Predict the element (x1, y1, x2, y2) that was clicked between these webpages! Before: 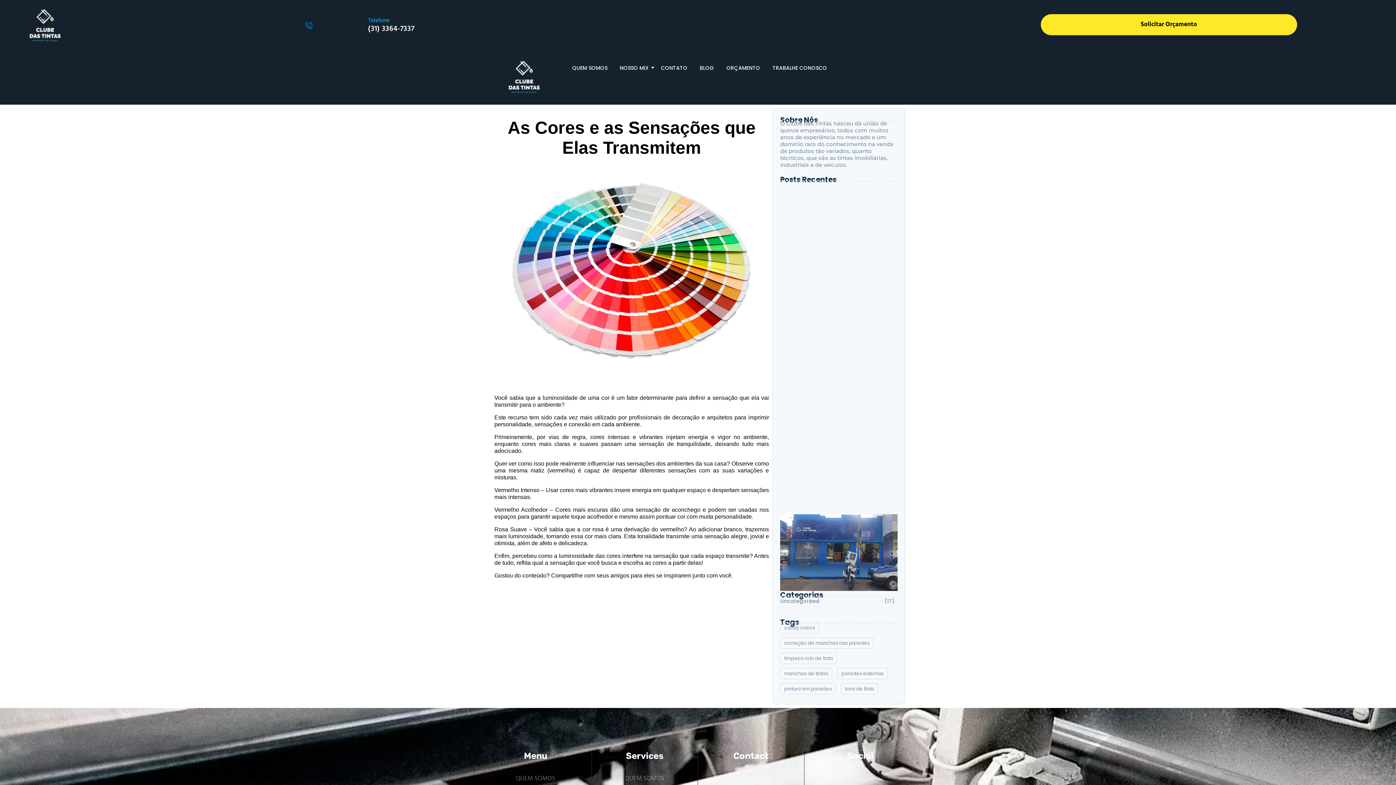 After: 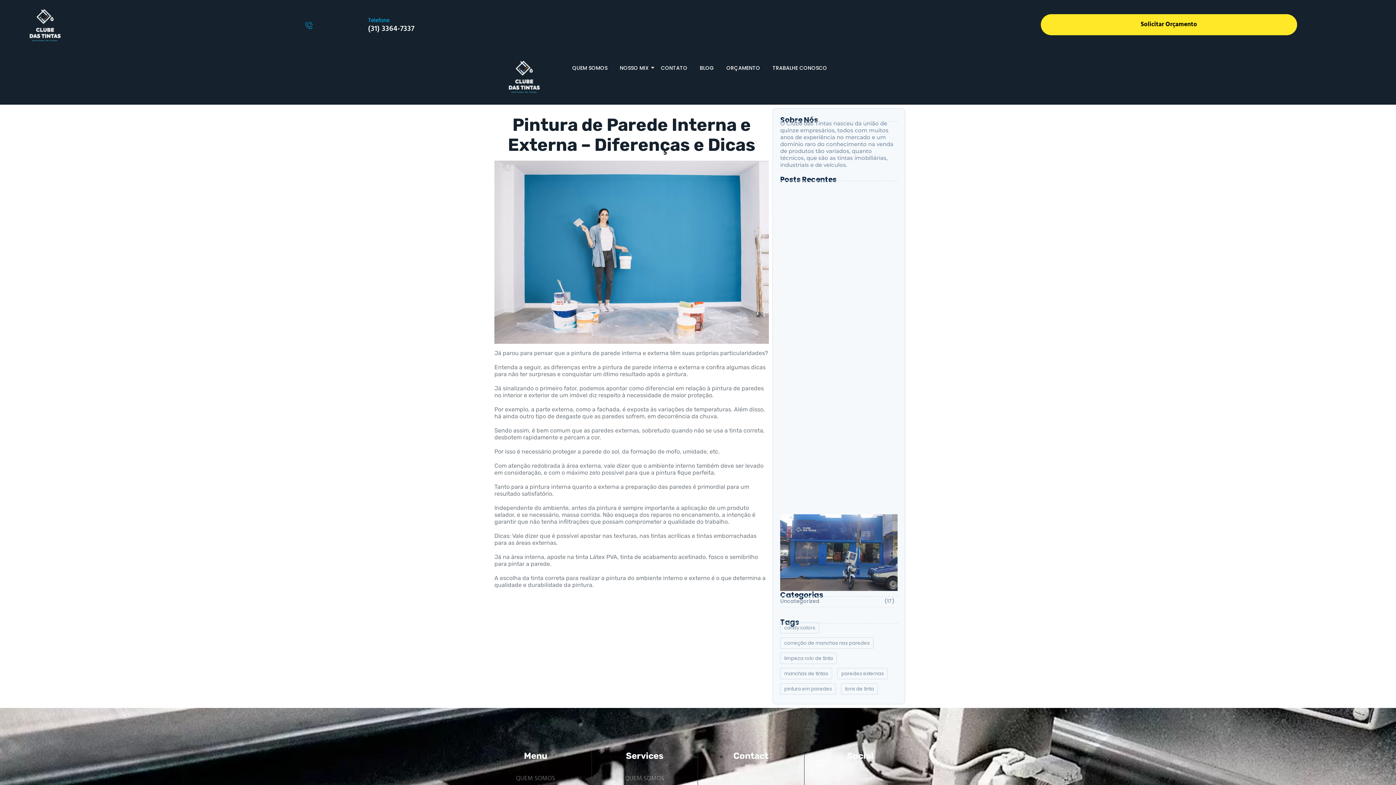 Action: label: Pintura de Parede Interna e Externa – Diferenças e Dicas bbox: (786, 270, 891, 281)